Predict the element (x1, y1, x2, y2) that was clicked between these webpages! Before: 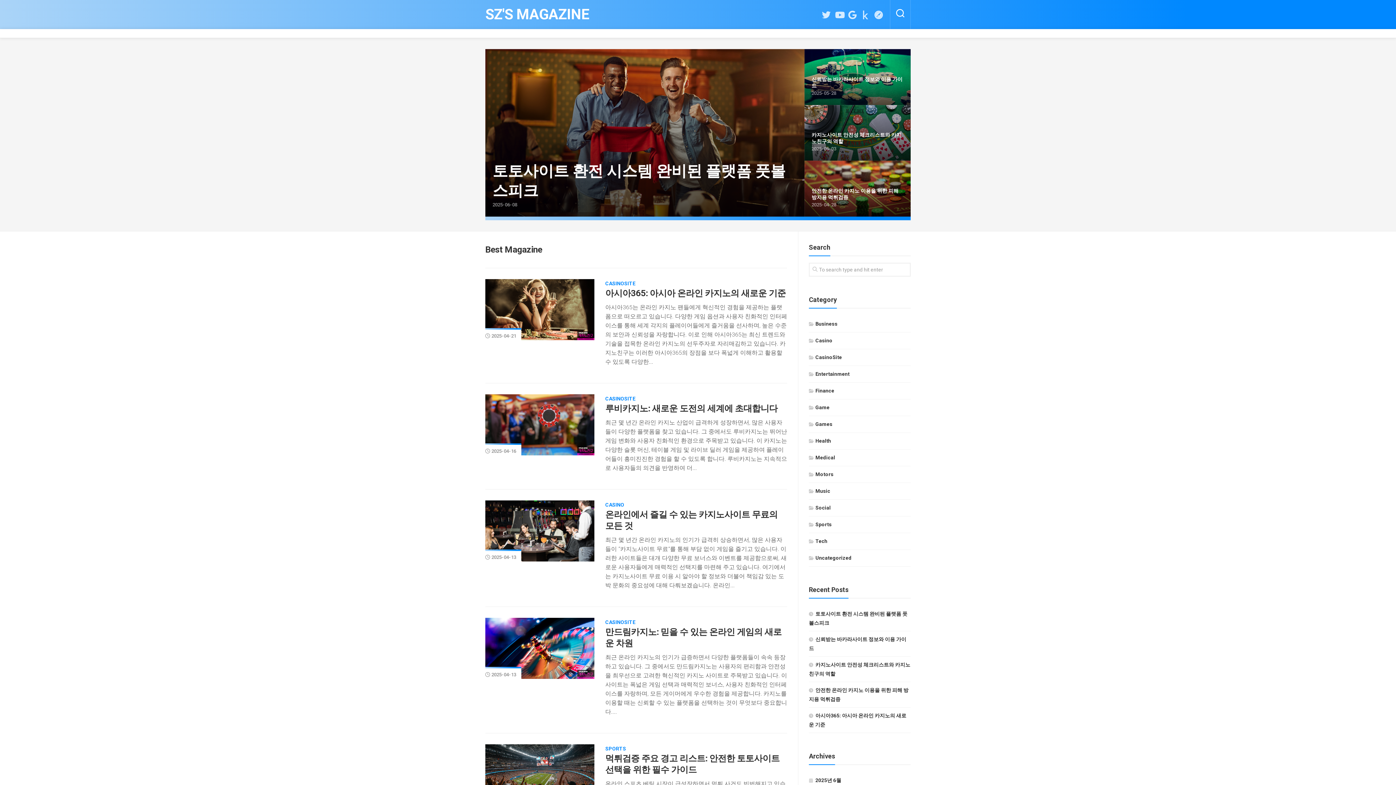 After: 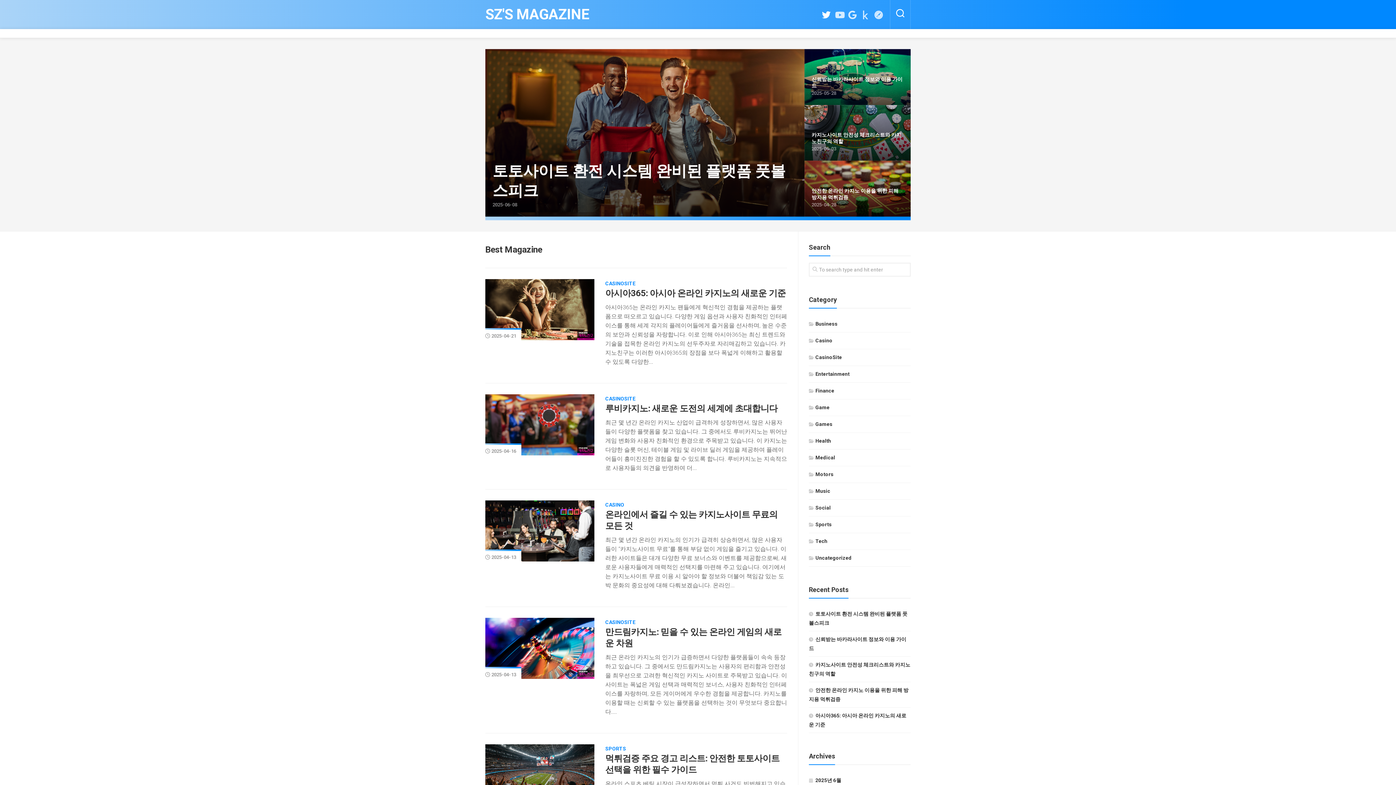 Action: bbox: (822, 10, 830, 19)